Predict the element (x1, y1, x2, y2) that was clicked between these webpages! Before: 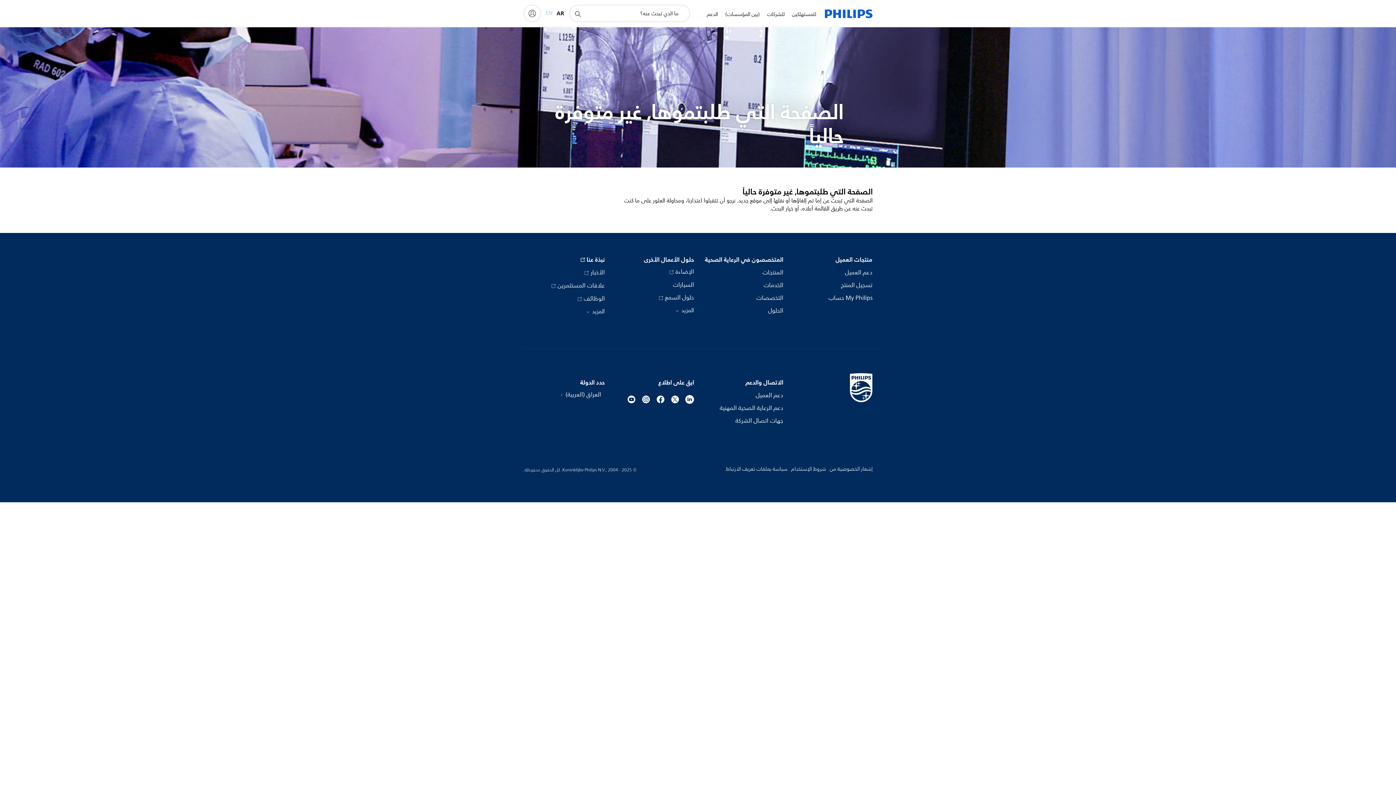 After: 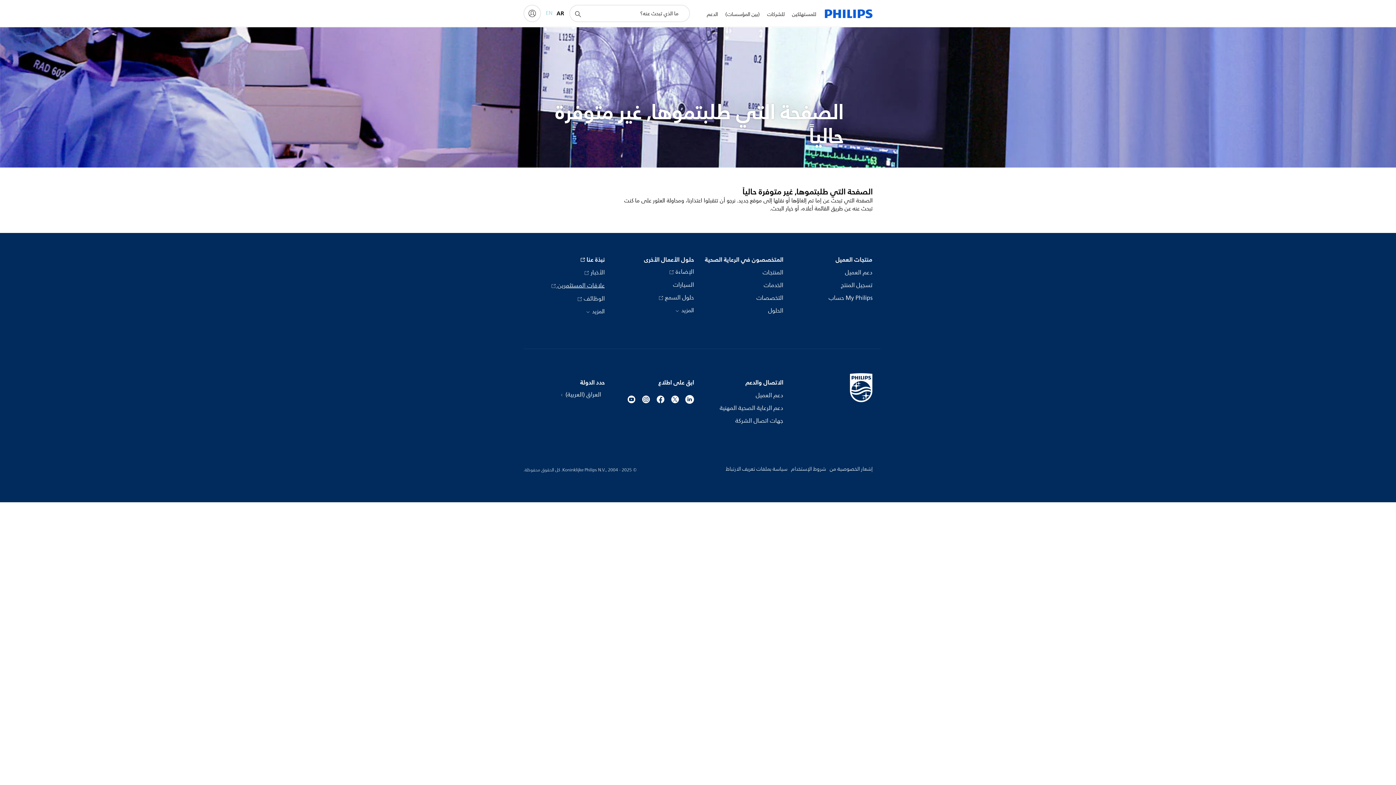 Action: label: علاقات المستثمرين  bbox: (550, 281, 604, 290)